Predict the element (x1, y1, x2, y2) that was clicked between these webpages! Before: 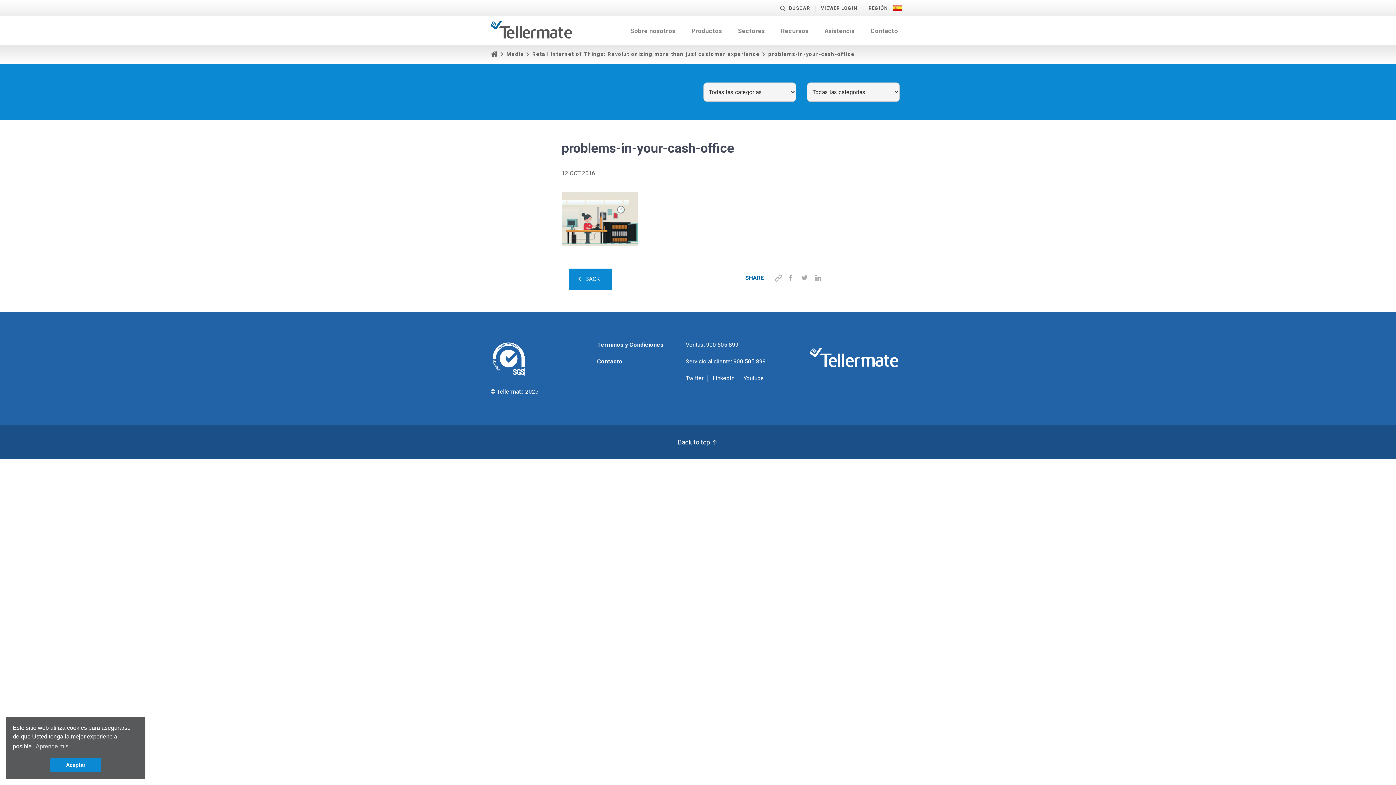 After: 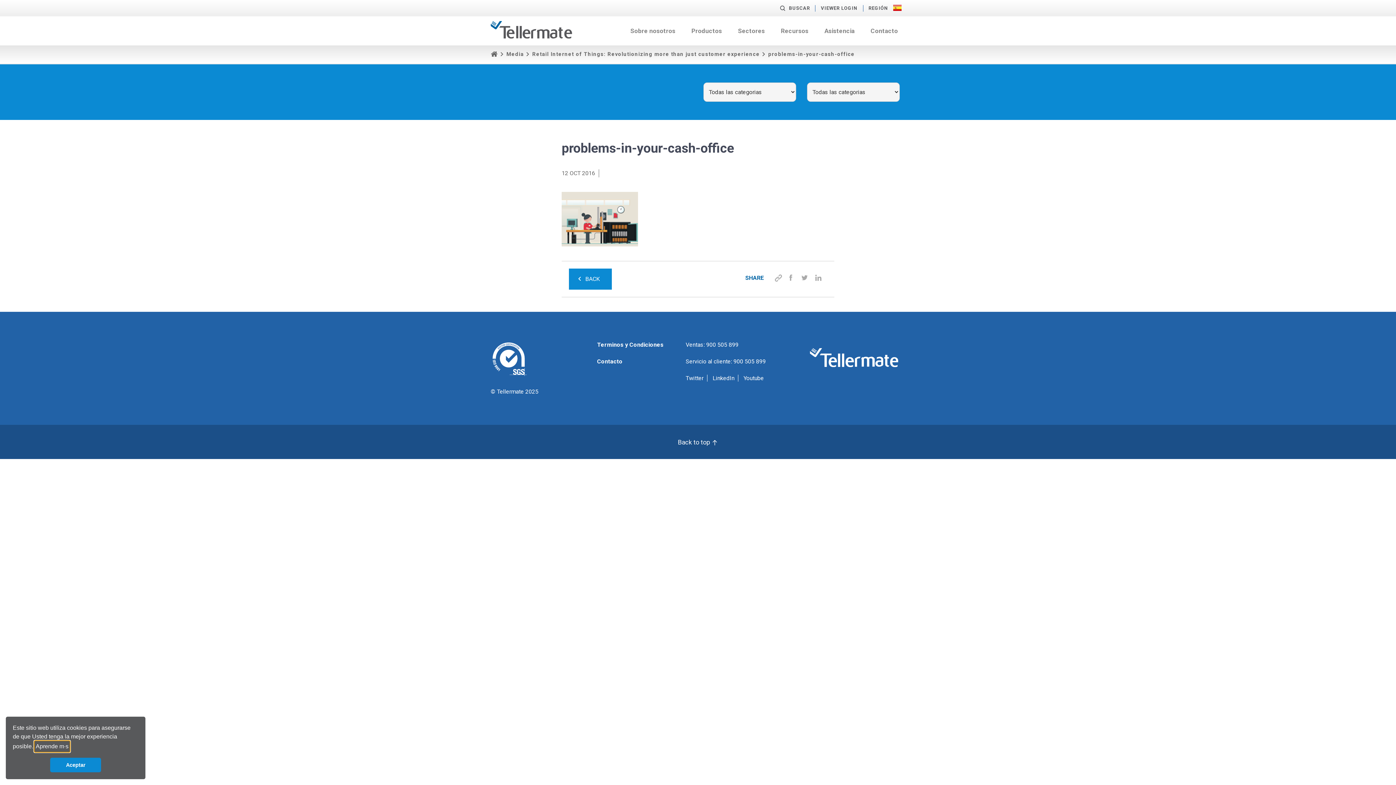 Action: label: learn more about cookies bbox: (34, 741, 69, 752)